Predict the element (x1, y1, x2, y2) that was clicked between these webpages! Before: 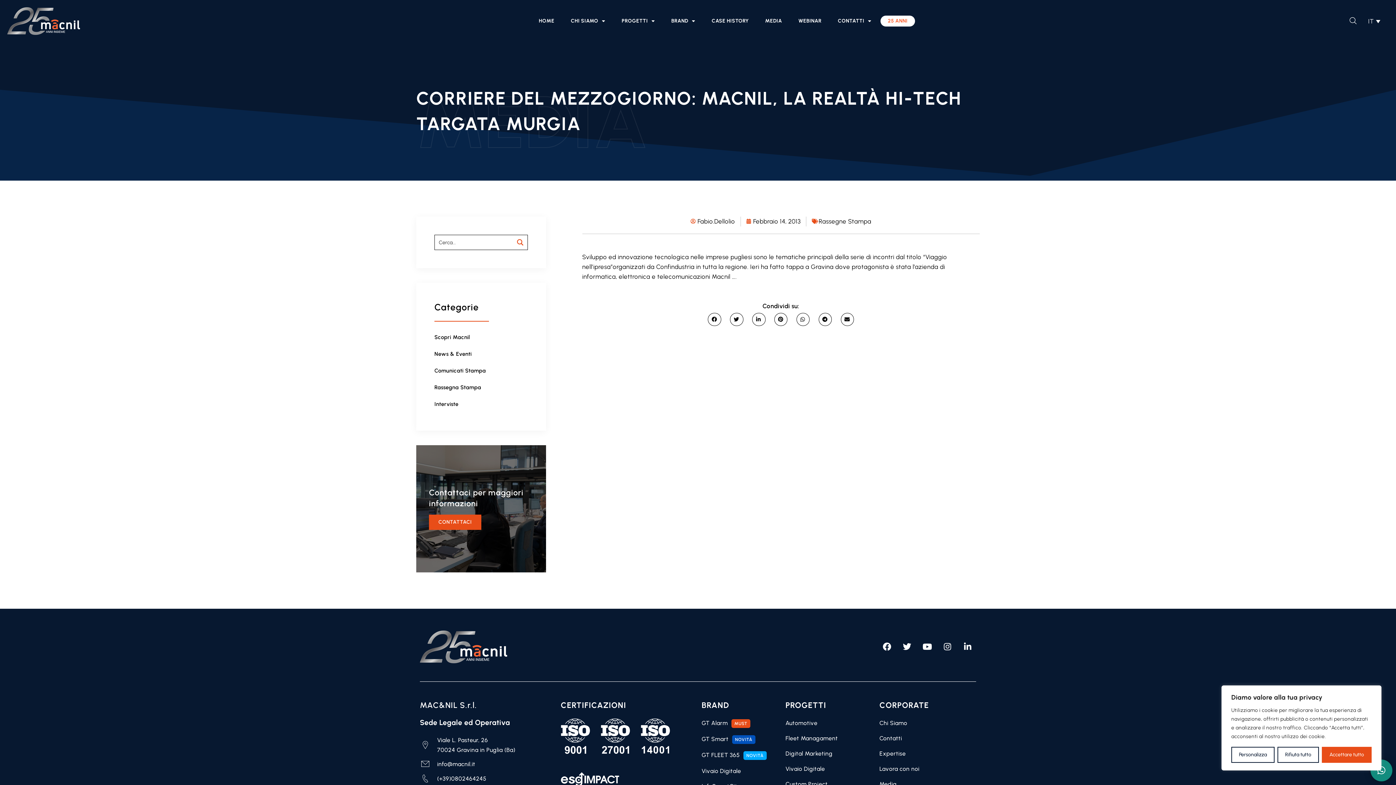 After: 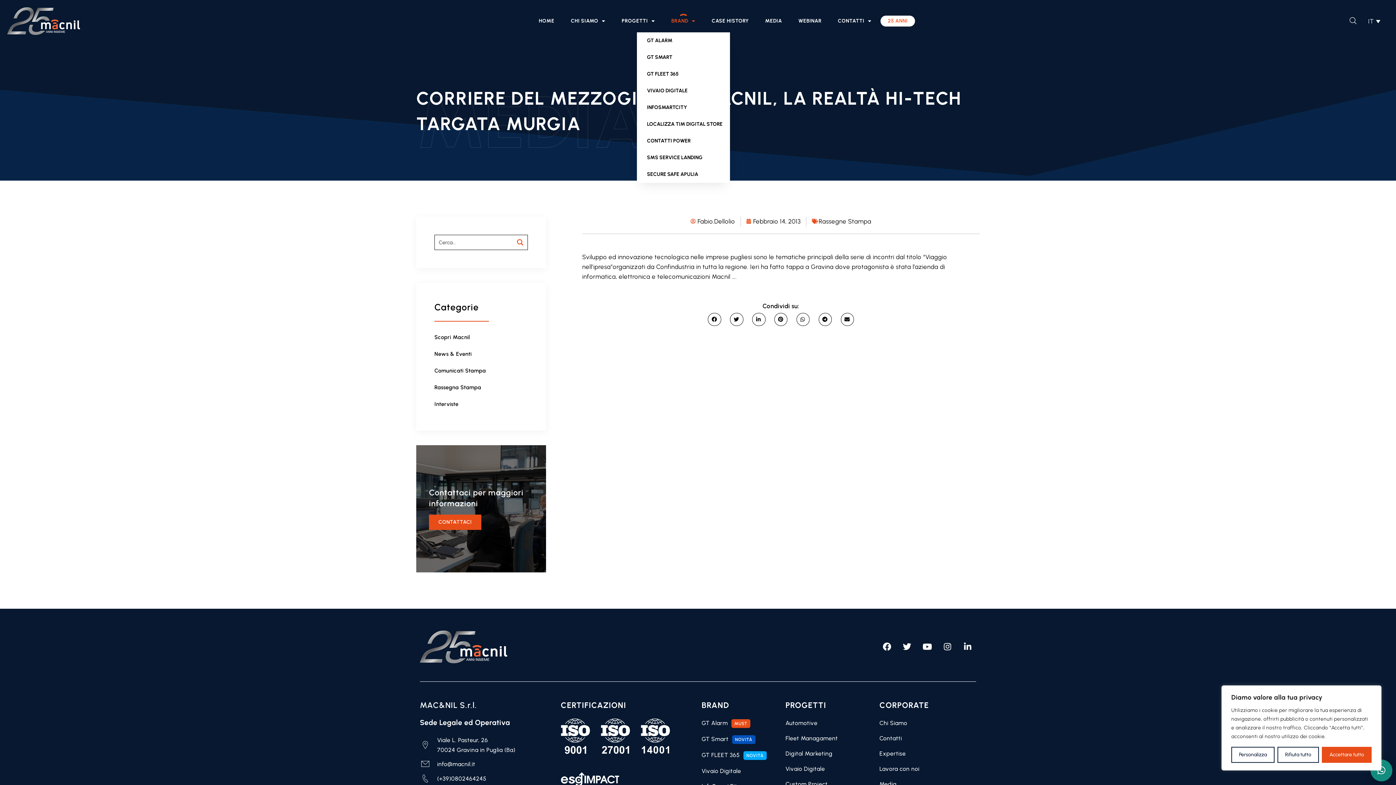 Action: label: BRAND bbox: (664, 15, 702, 26)